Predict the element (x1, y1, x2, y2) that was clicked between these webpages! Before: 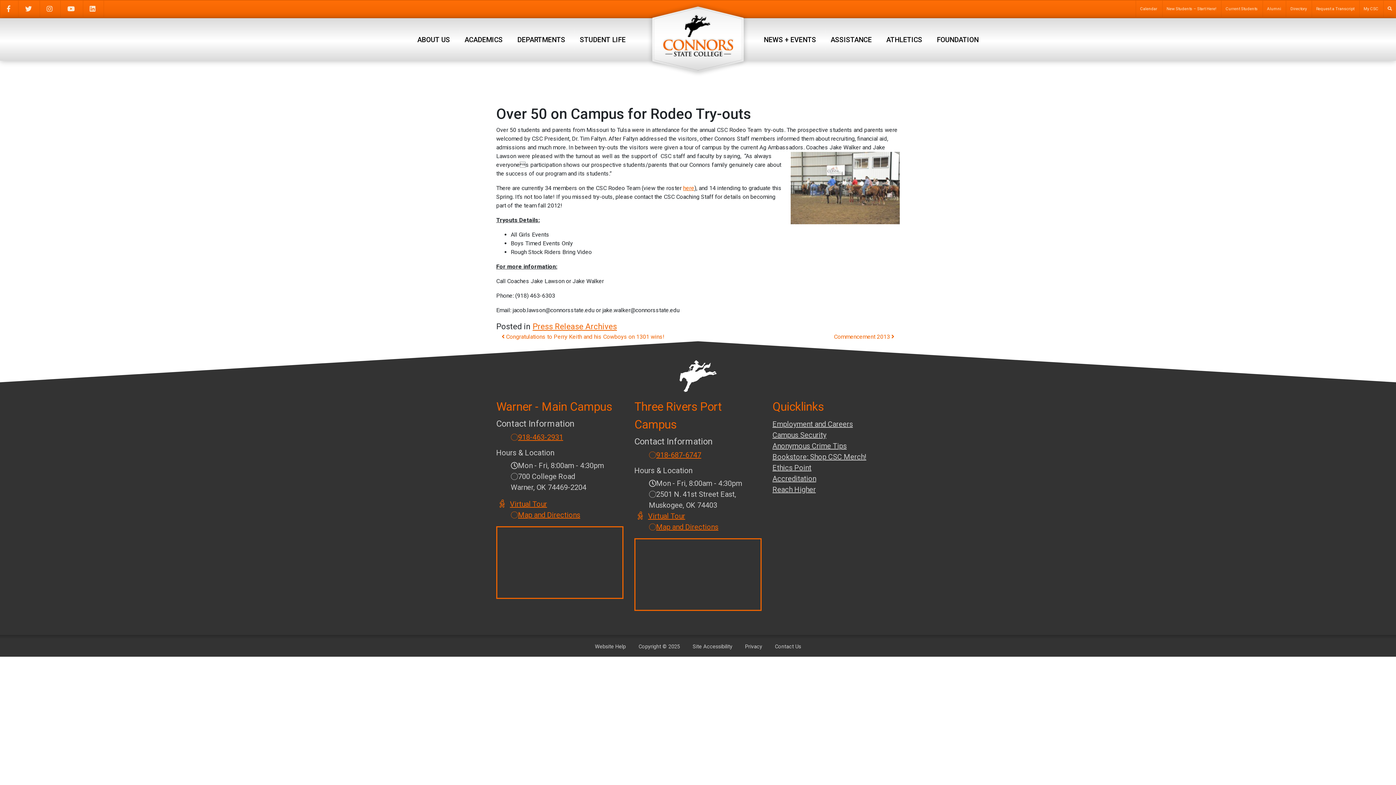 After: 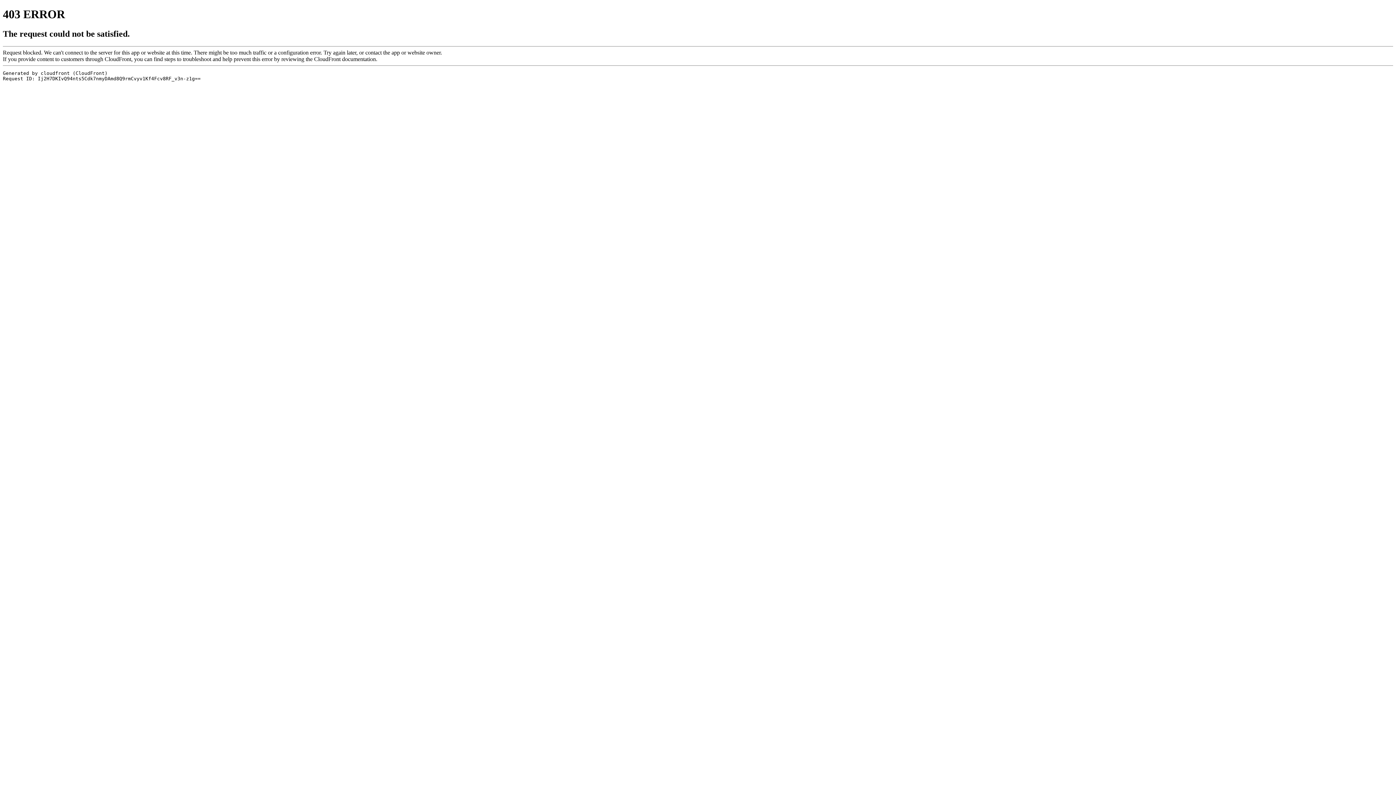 Action: label: here bbox: (683, 184, 694, 191)